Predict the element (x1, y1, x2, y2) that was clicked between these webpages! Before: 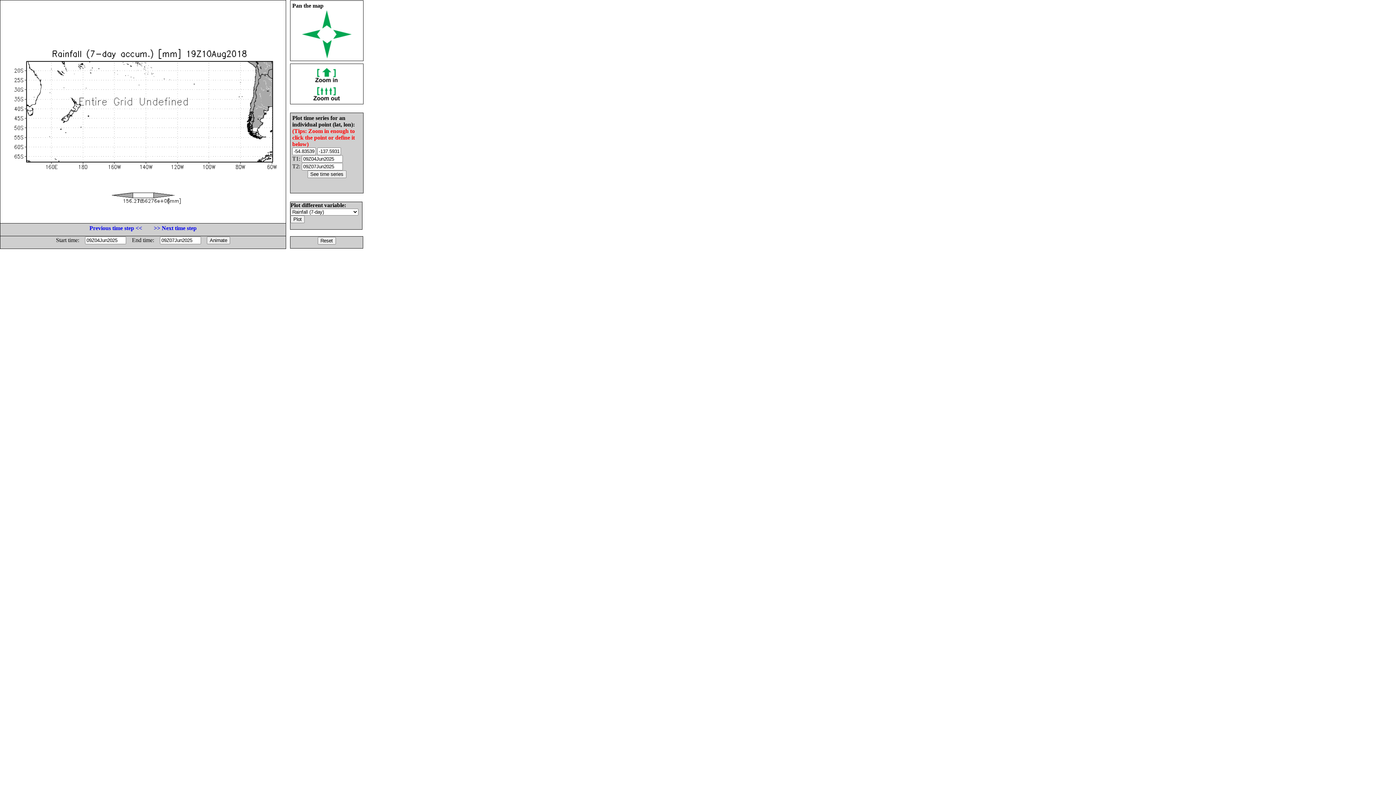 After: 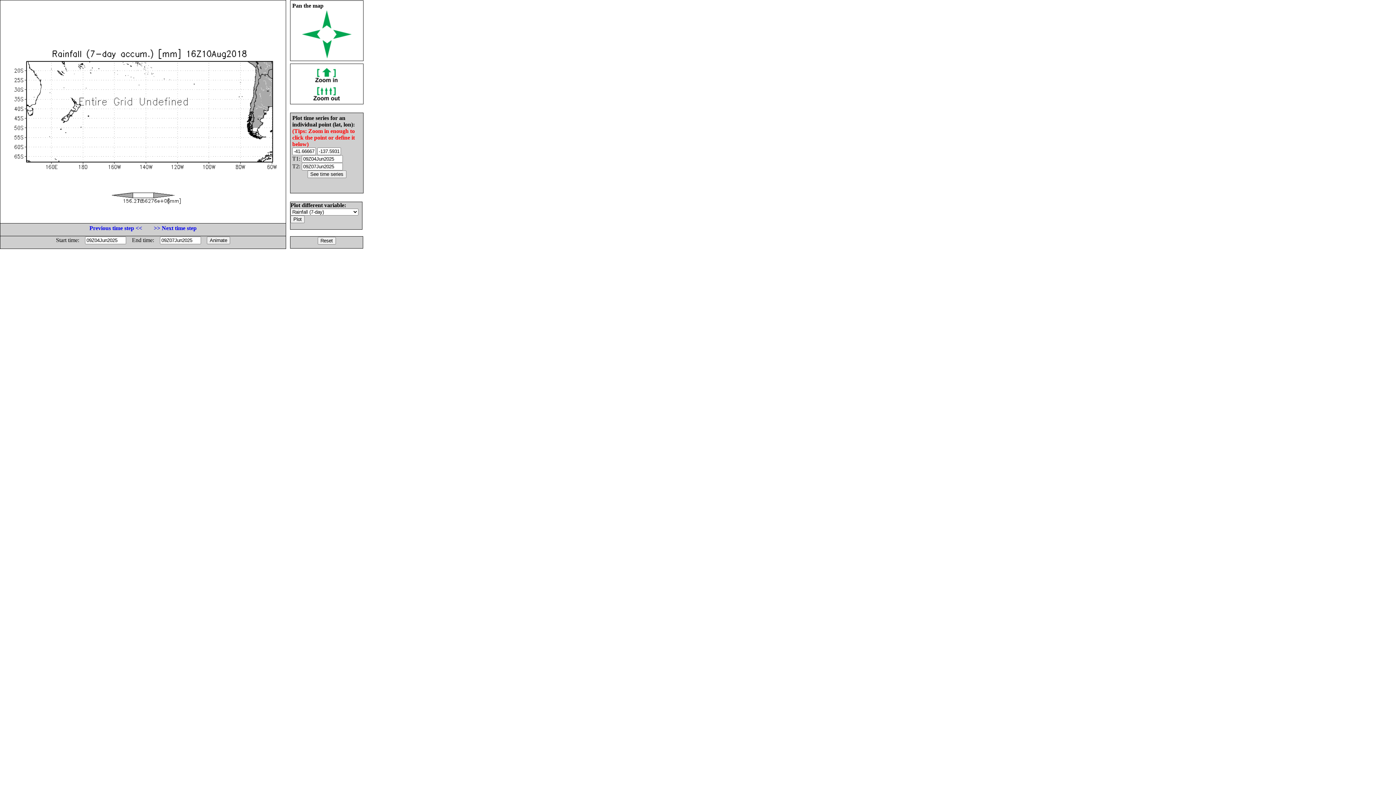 Action: label: Previous time step << bbox: (89, 225, 142, 231)